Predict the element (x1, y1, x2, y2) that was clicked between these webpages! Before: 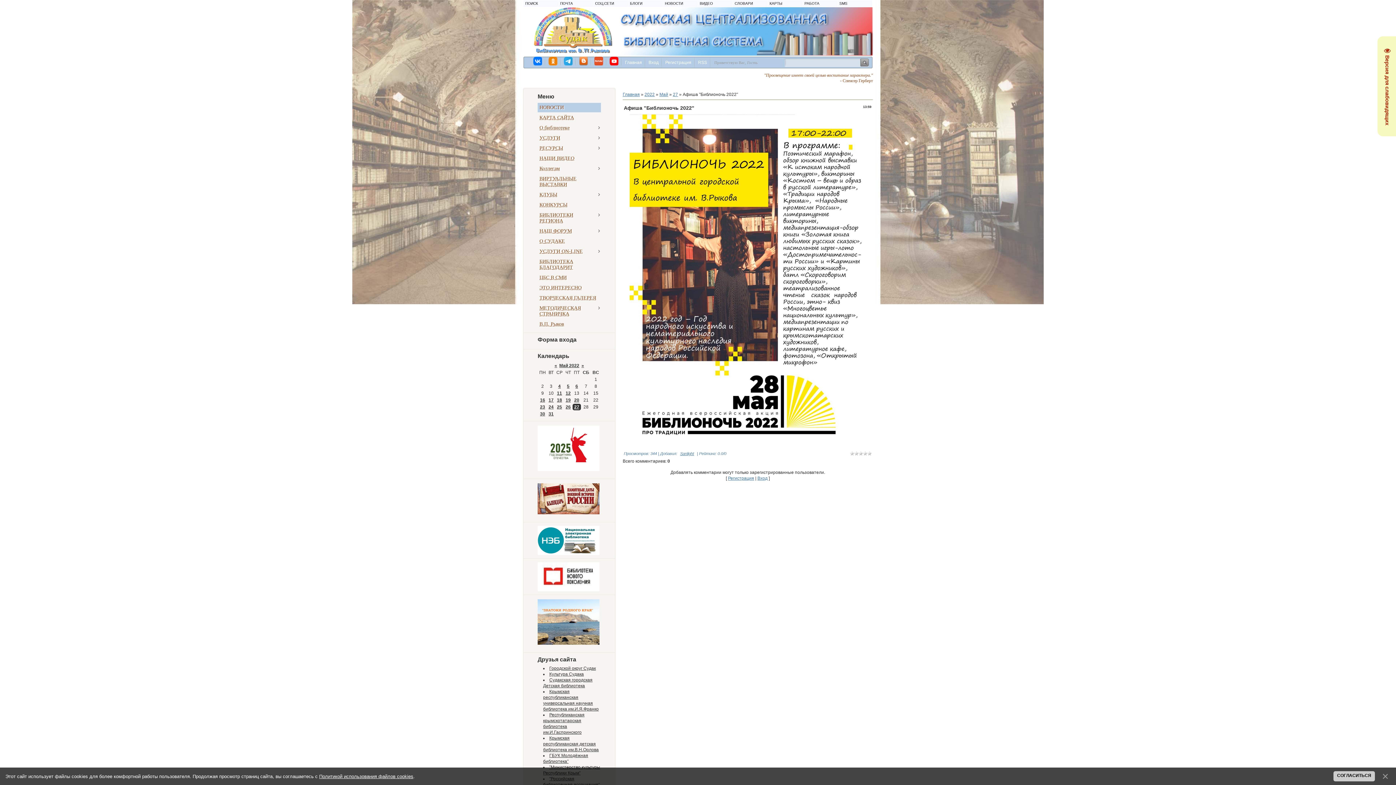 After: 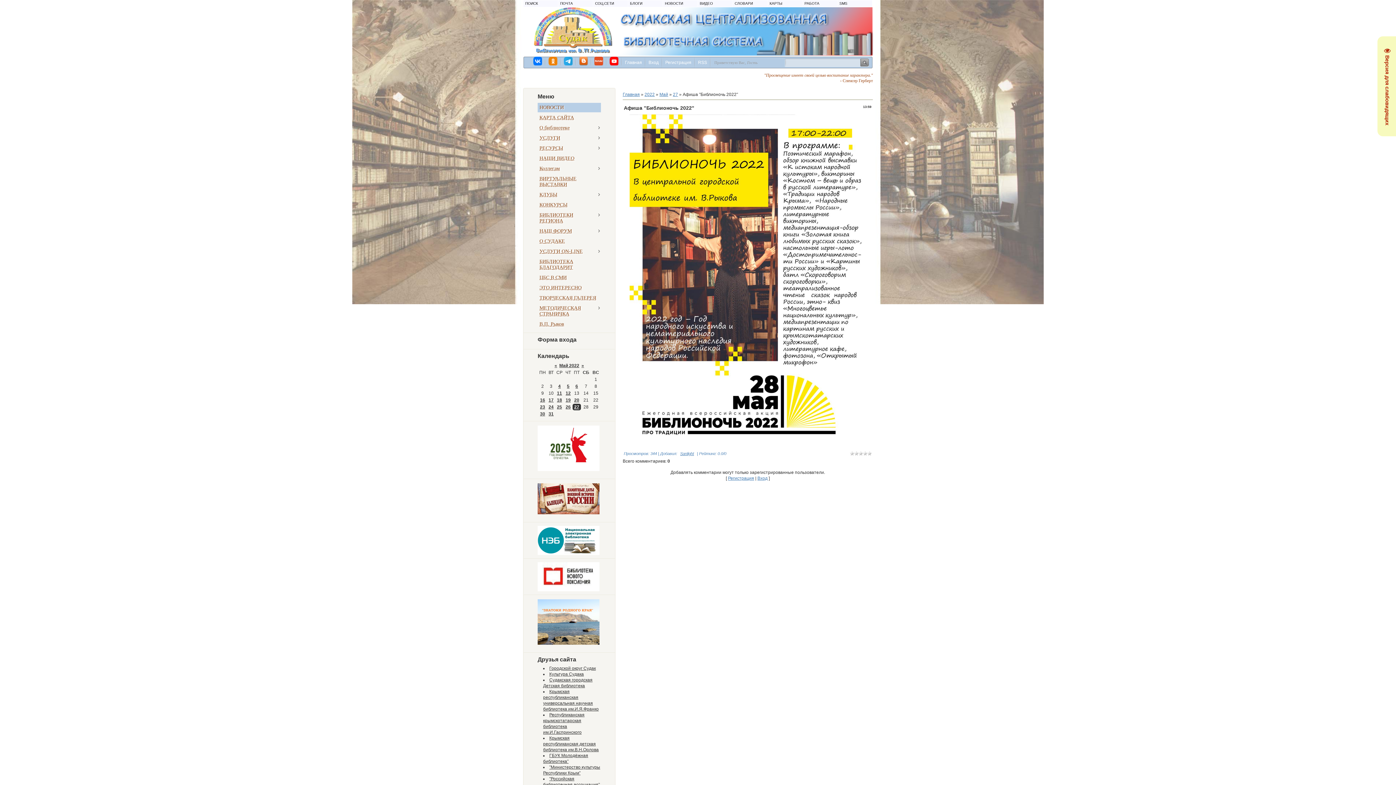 Action: bbox: (1333, 771, 1375, 781) label: СОГЛАСИТЬСЯ